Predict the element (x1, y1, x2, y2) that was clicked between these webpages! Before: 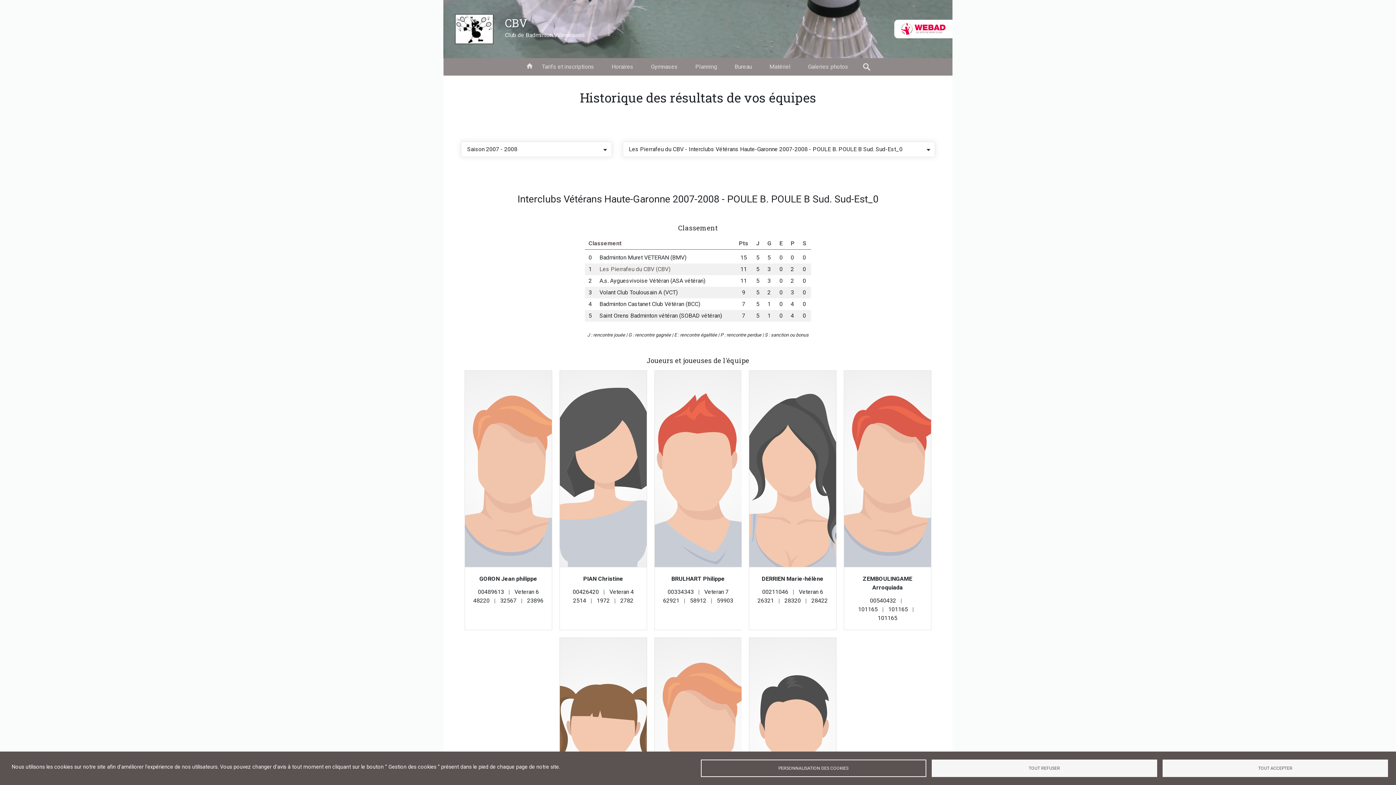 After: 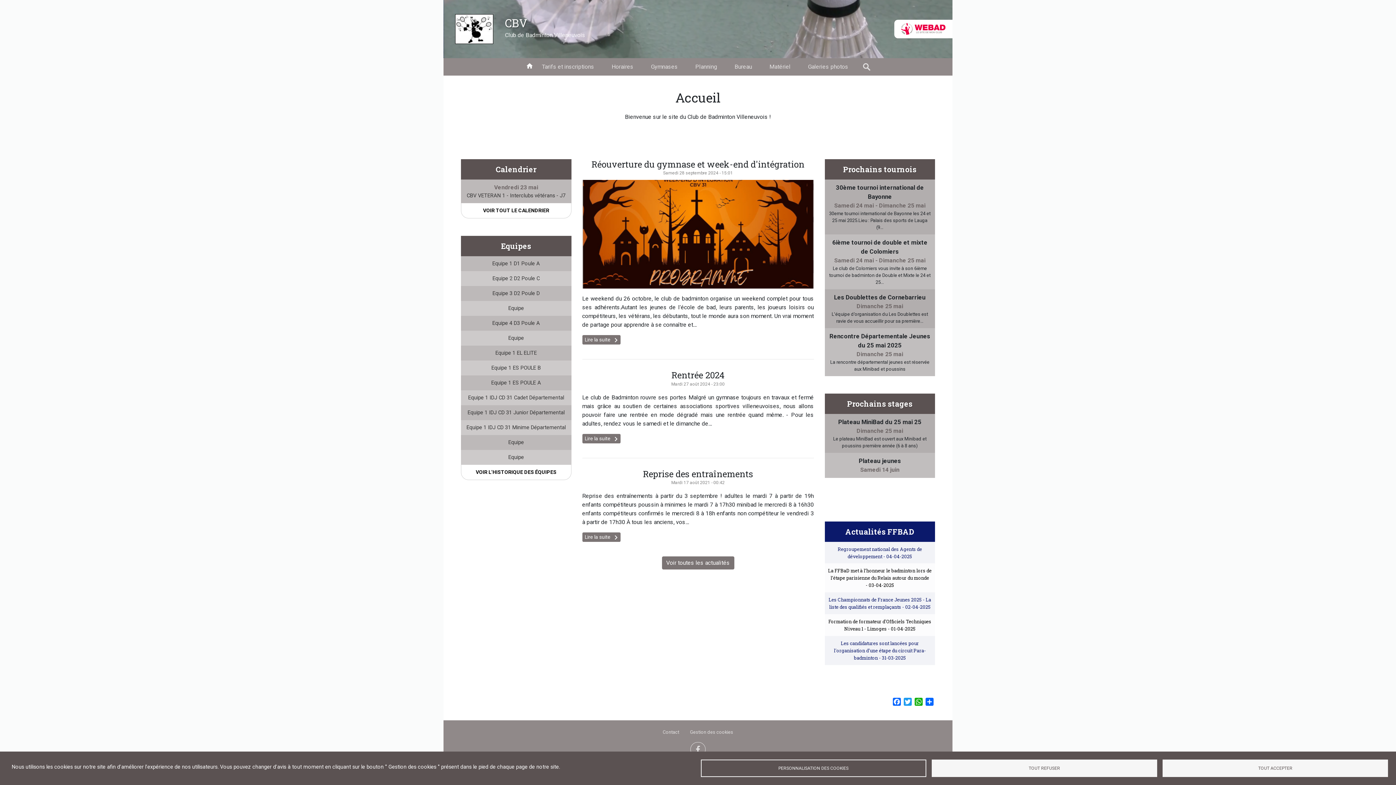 Action: label: CBV bbox: (505, 15, 527, 30)